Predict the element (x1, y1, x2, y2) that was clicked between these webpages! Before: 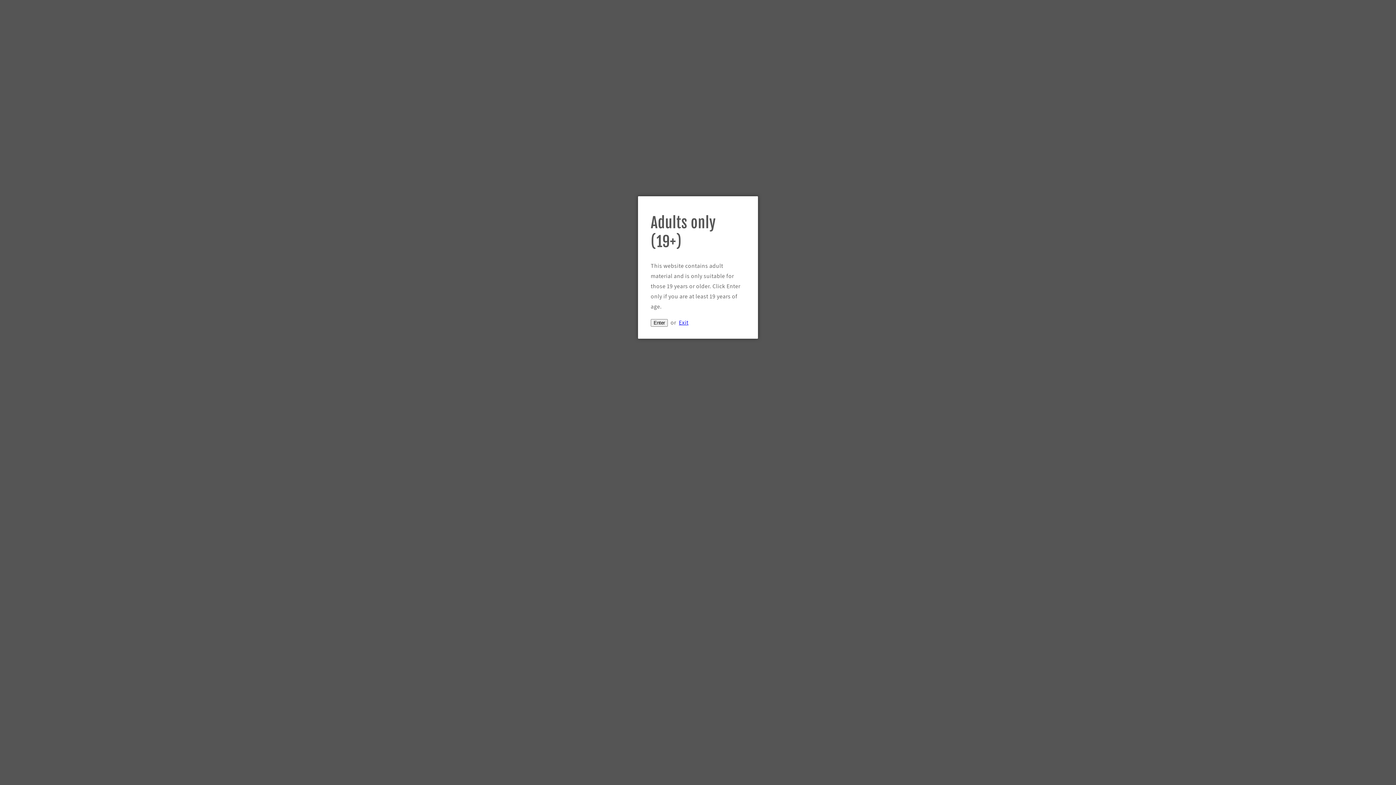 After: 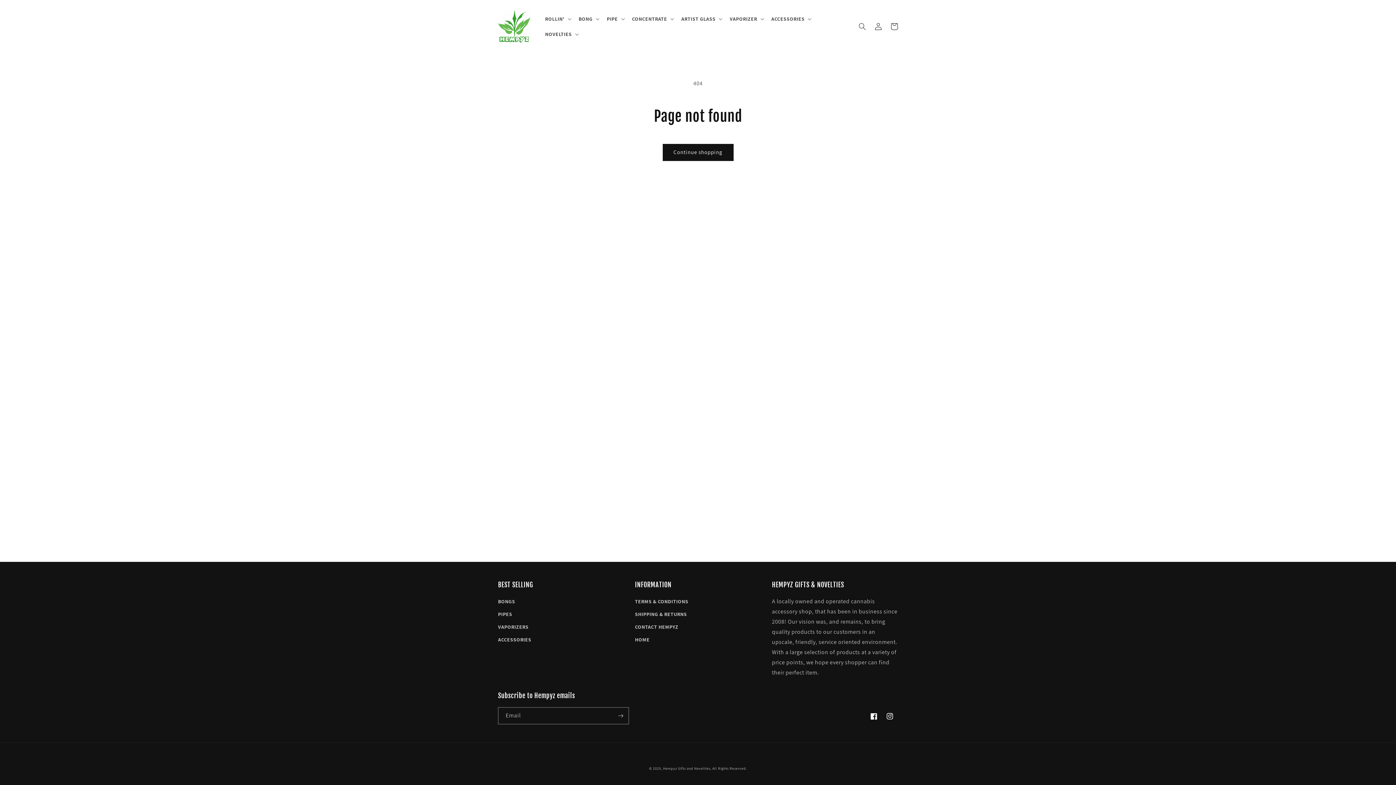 Action: label: Enter bbox: (650, 319, 668, 326)